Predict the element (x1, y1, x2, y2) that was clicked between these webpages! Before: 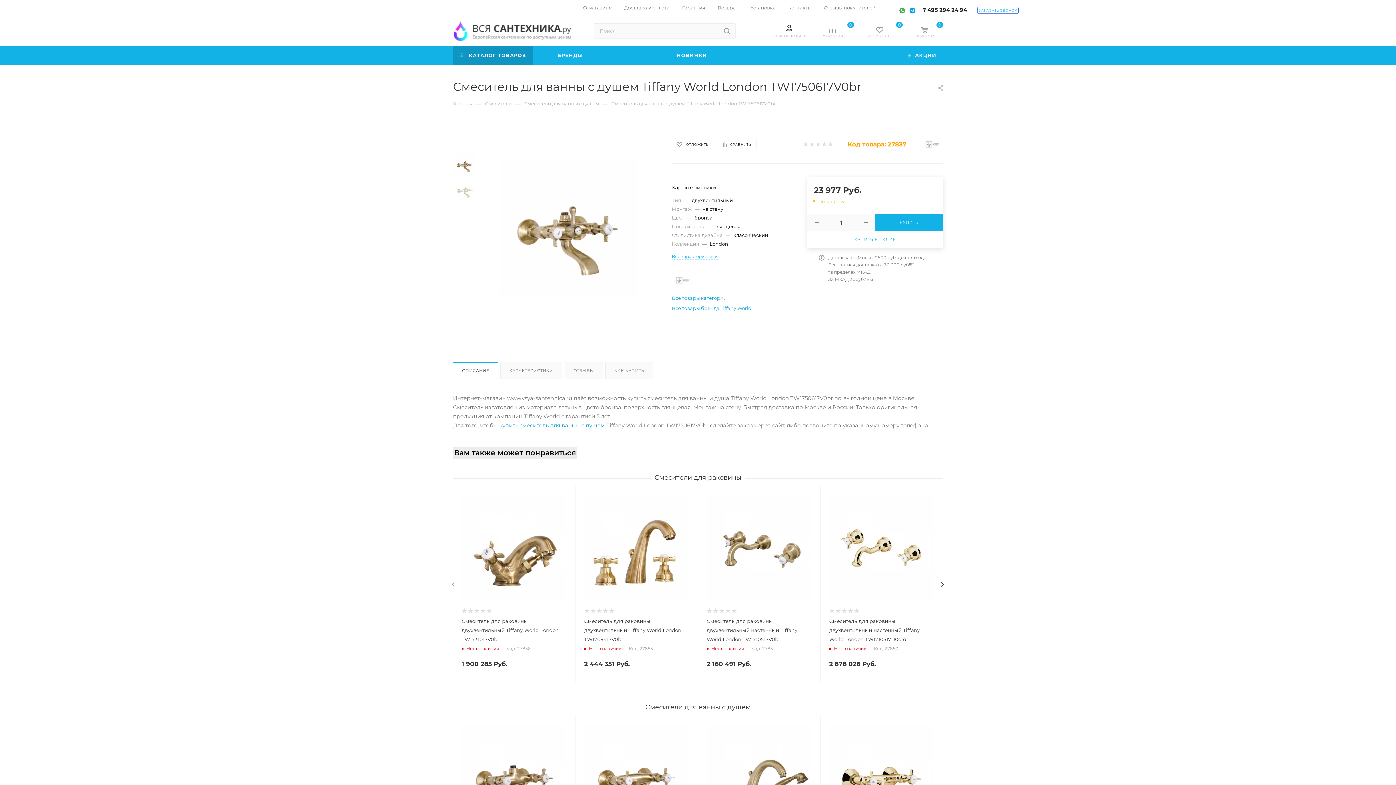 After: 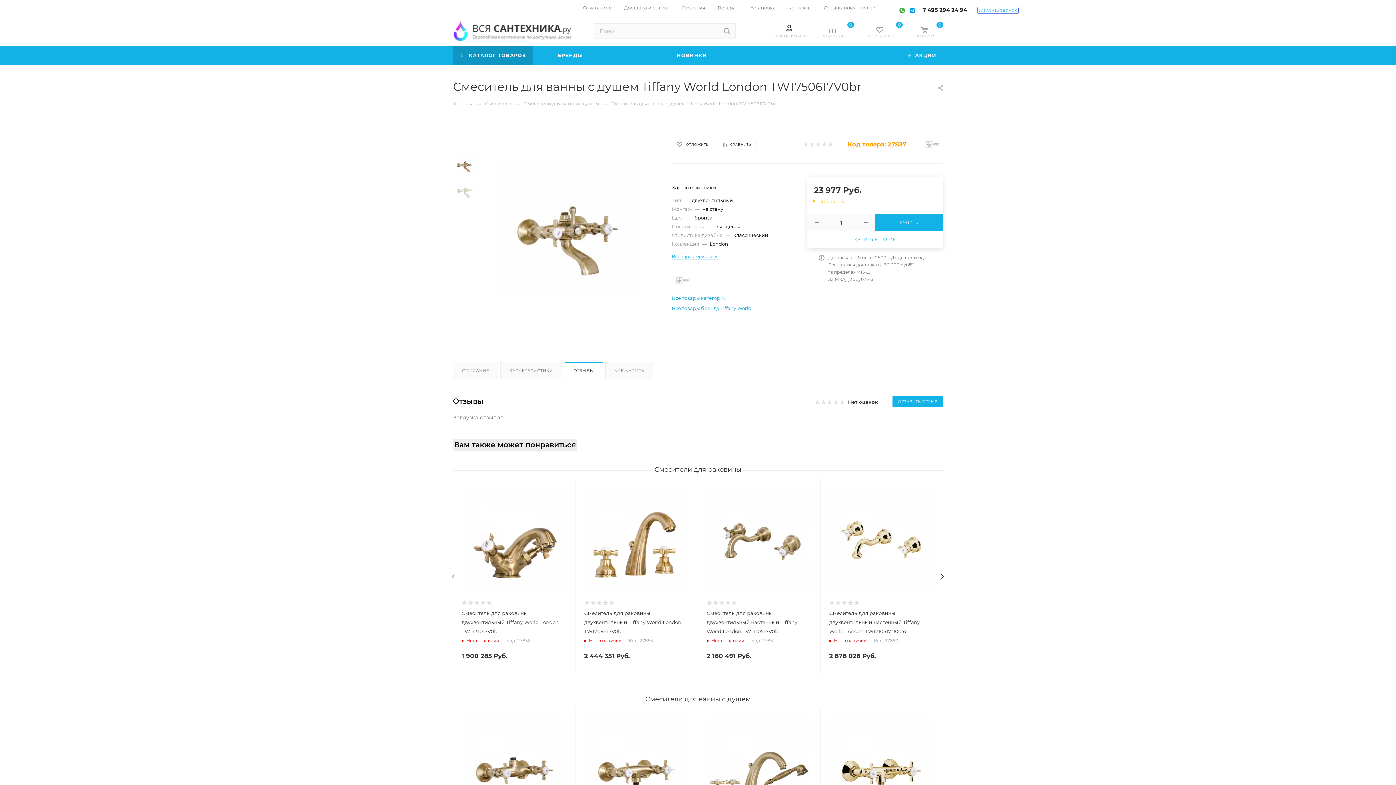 Action: bbox: (564, 362, 603, 379) label: ОТЗЫВЫ